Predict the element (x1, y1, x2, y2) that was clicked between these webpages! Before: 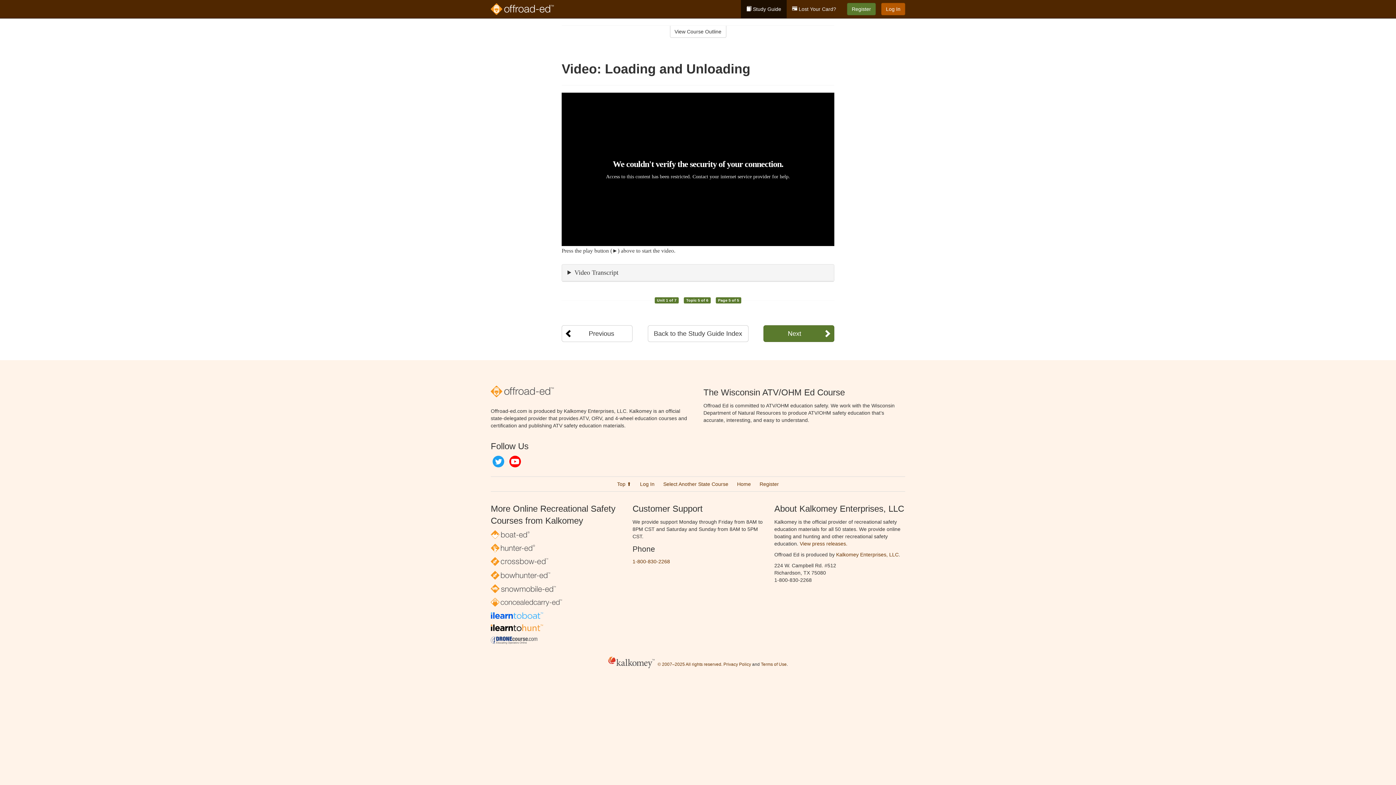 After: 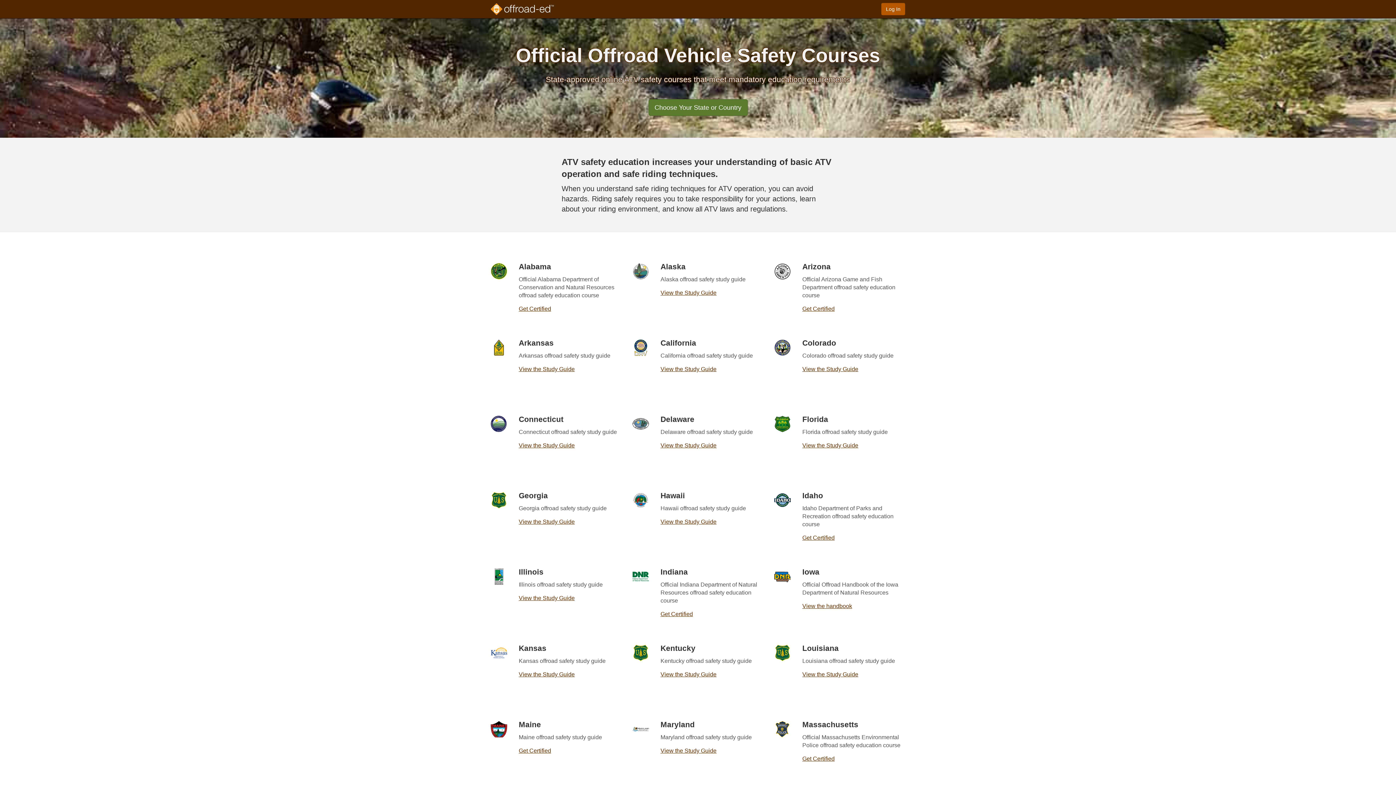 Action: bbox: (485, 0, 559, 18)